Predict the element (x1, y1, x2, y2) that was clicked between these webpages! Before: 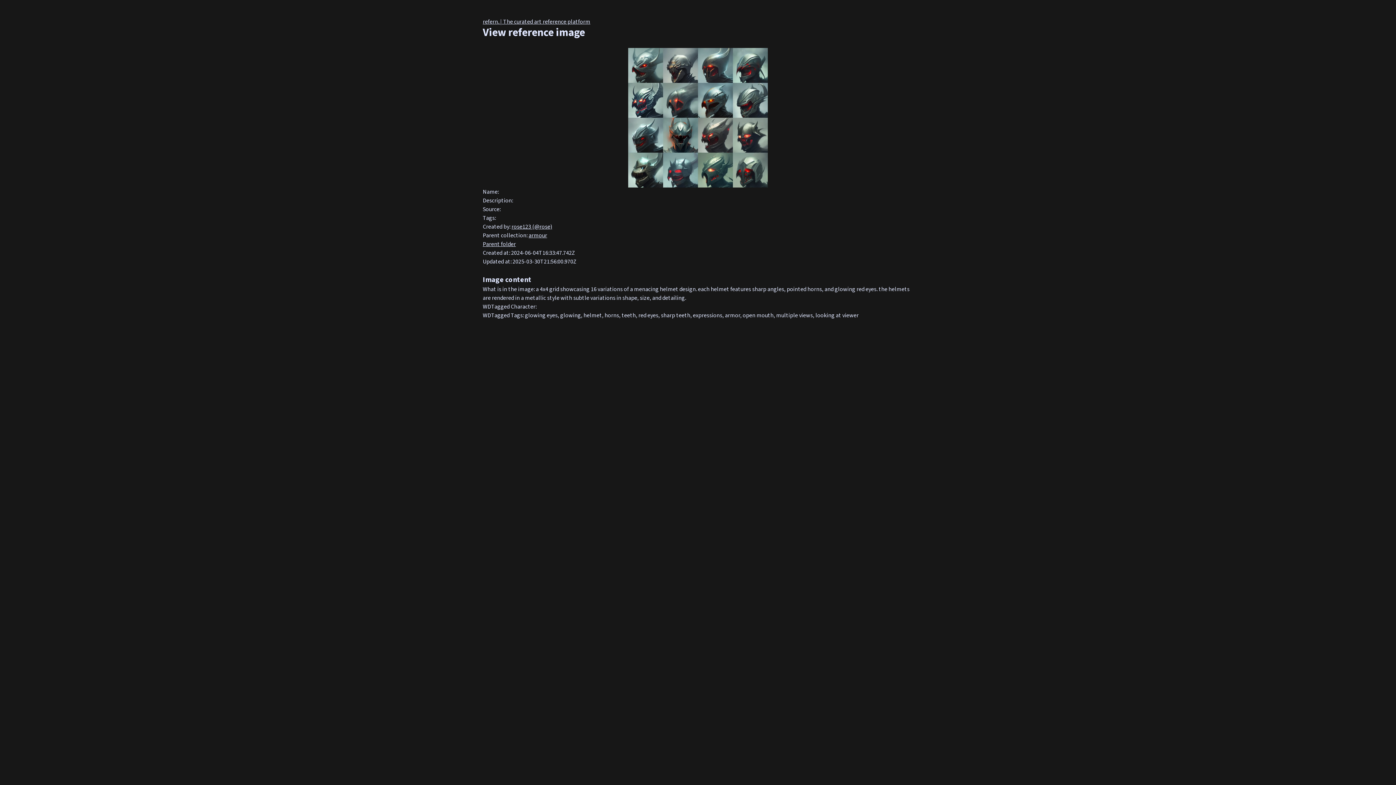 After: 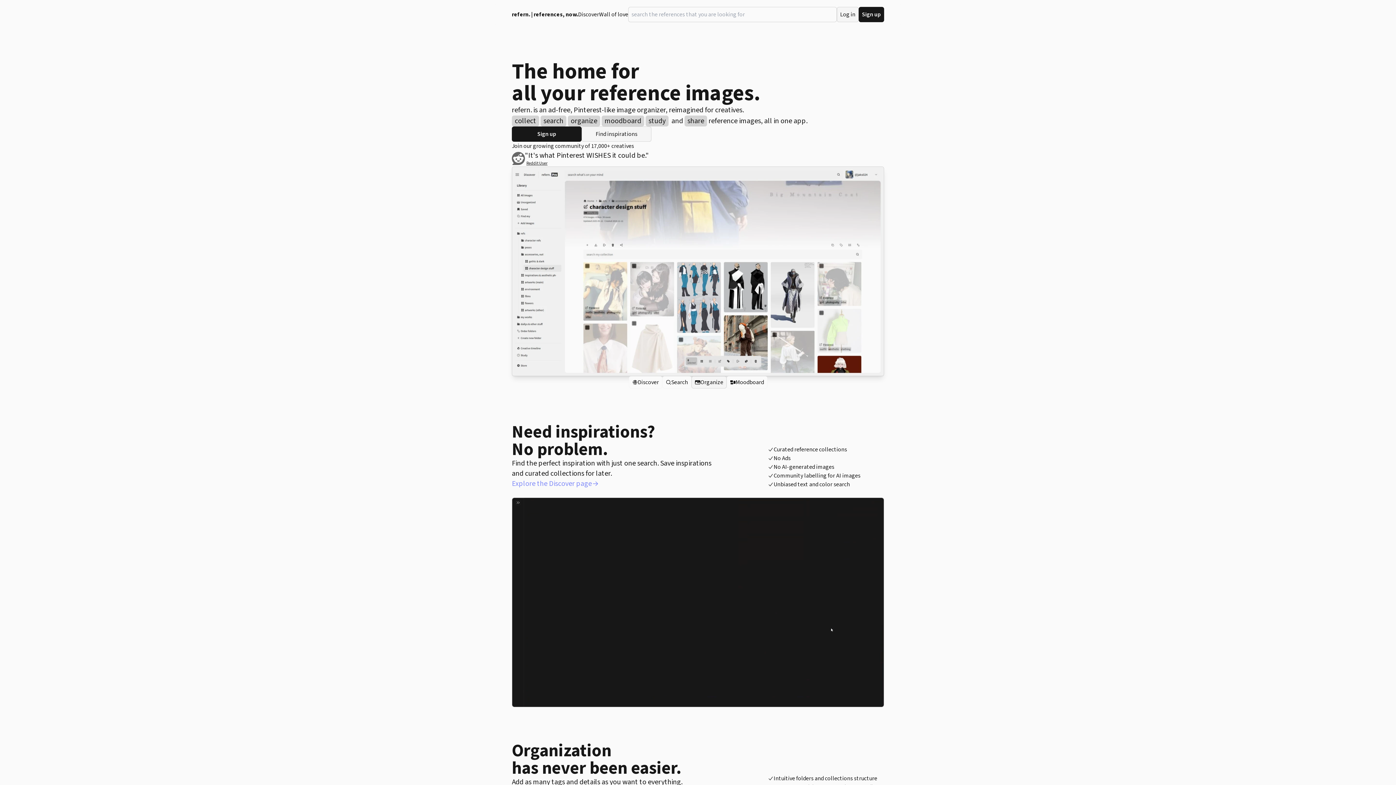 Action: label: refern. | The curated art reference platform bbox: (482, 17, 590, 25)